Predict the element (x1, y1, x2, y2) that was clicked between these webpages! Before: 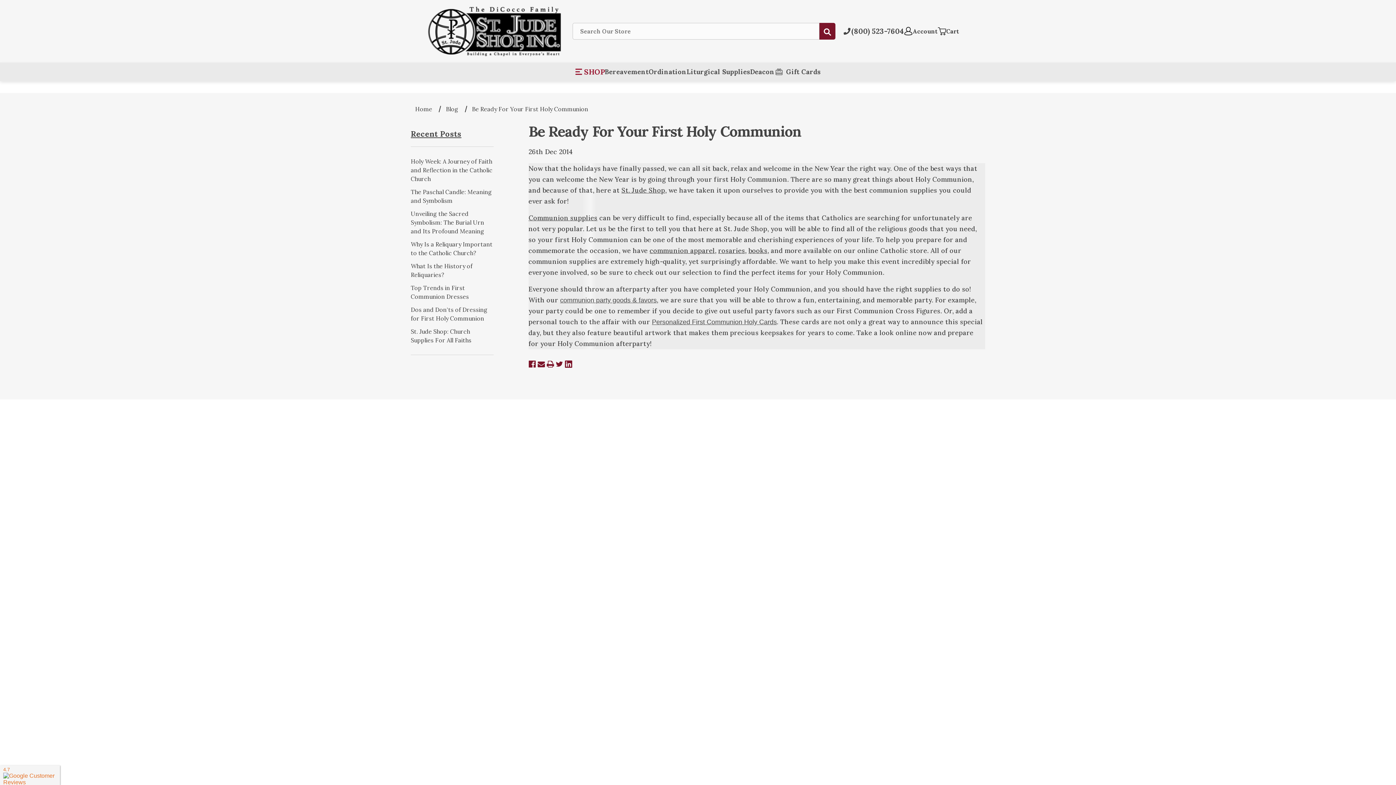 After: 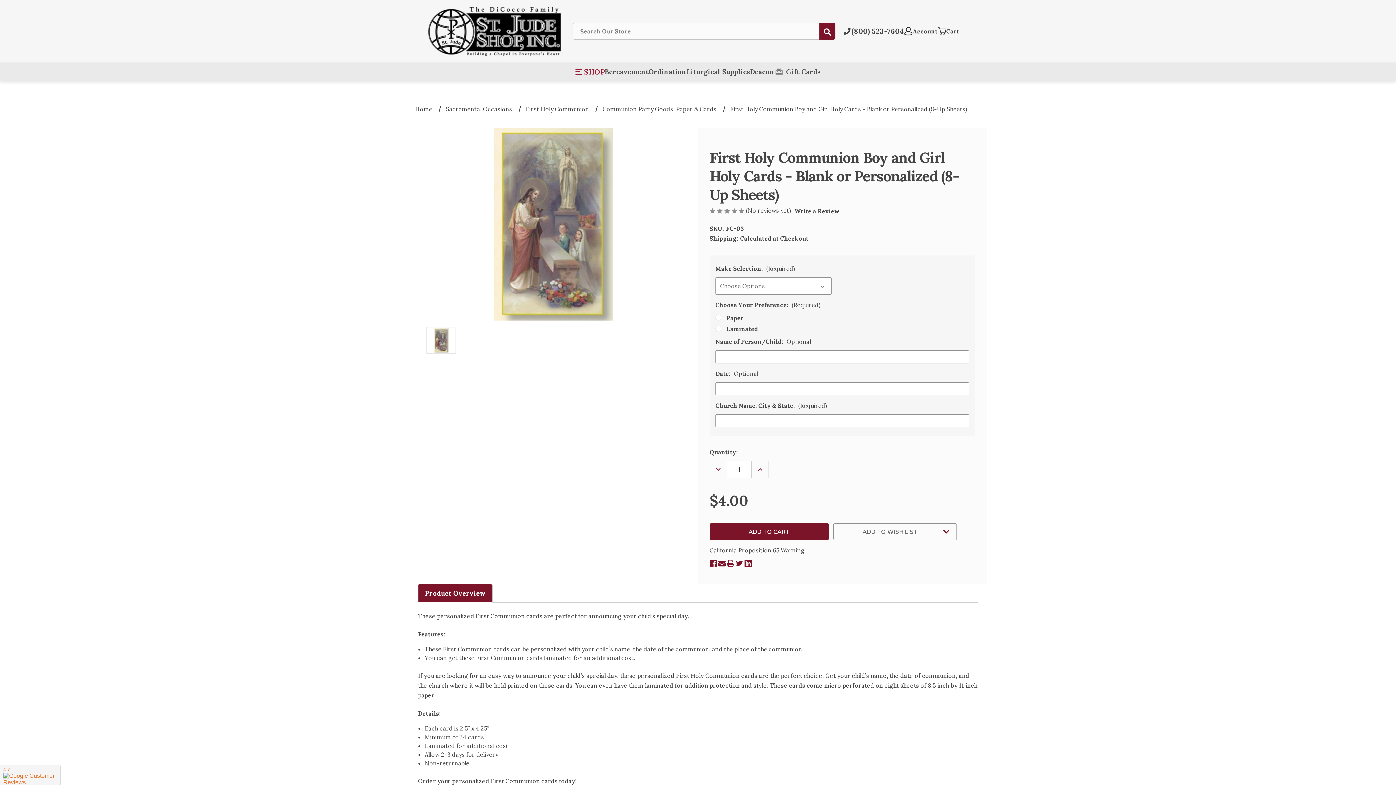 Action: bbox: (652, 318, 777, 325) label: Personalized First Communion Holy Cards